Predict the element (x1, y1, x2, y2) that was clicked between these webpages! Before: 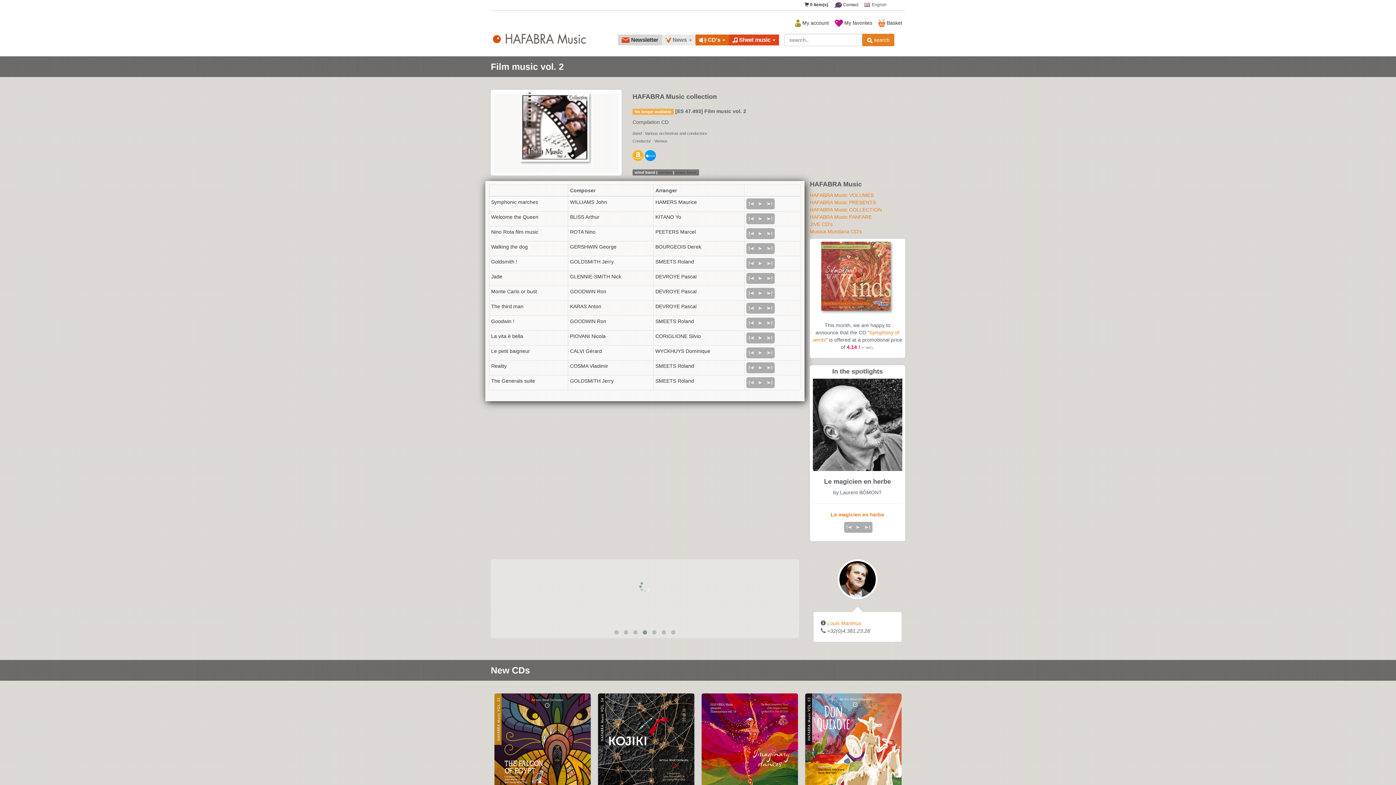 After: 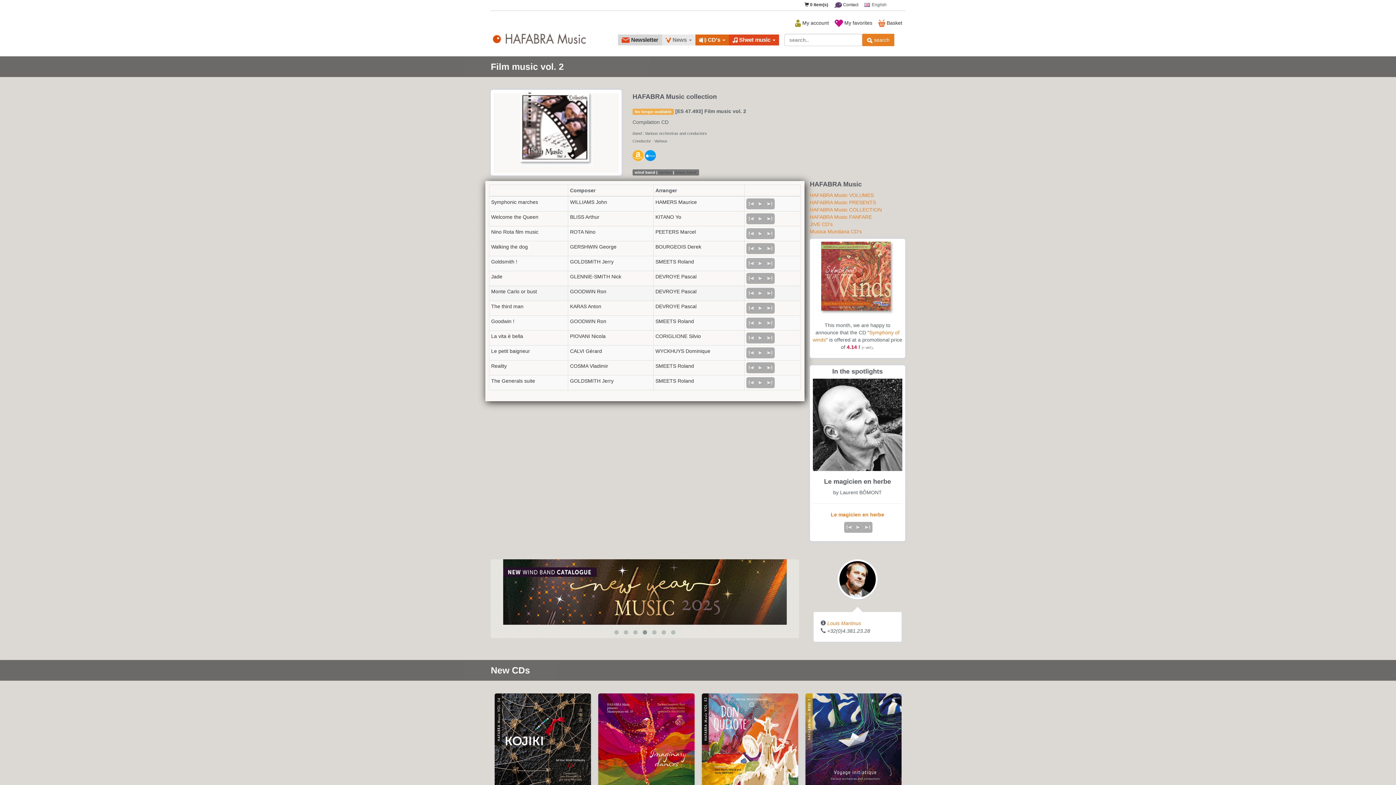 Action: bbox: (767, 290, 773, 296)